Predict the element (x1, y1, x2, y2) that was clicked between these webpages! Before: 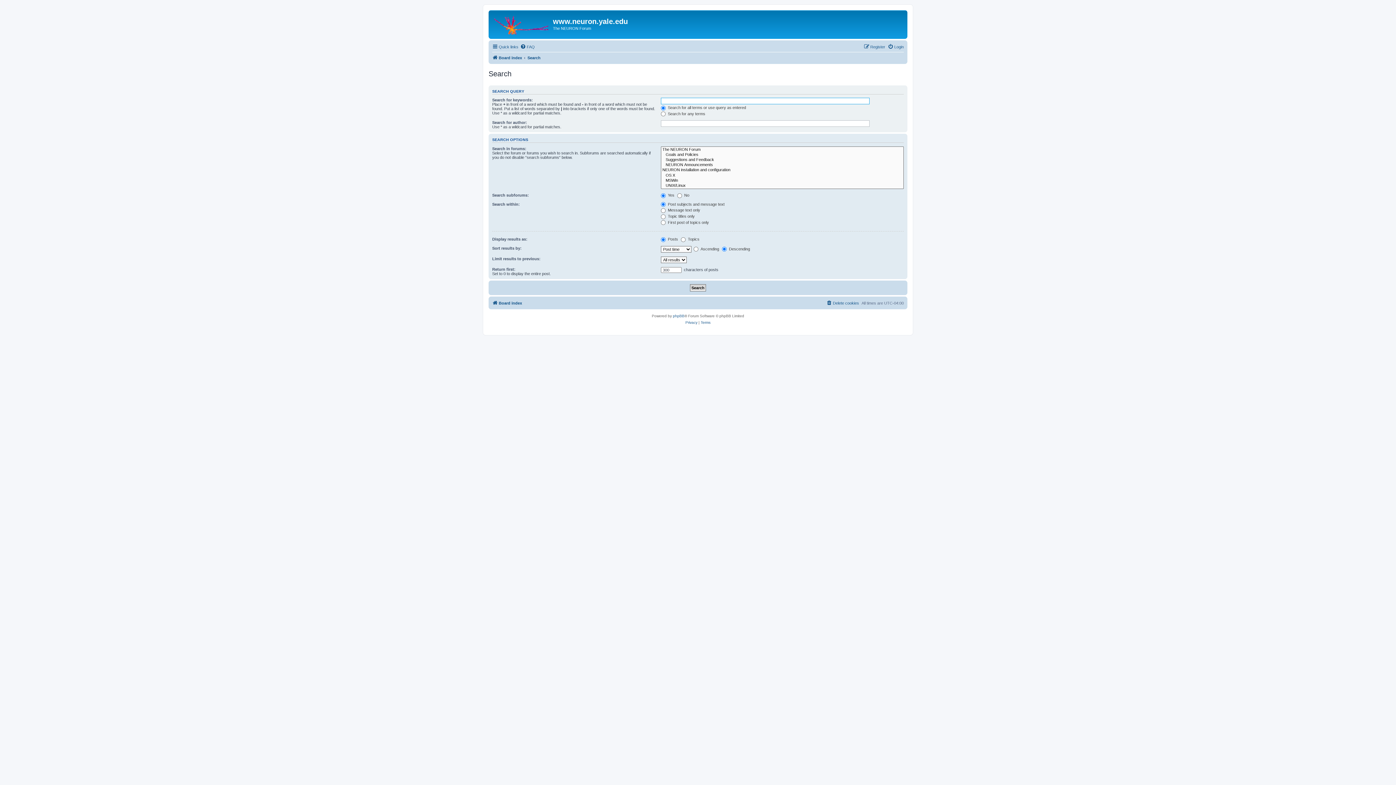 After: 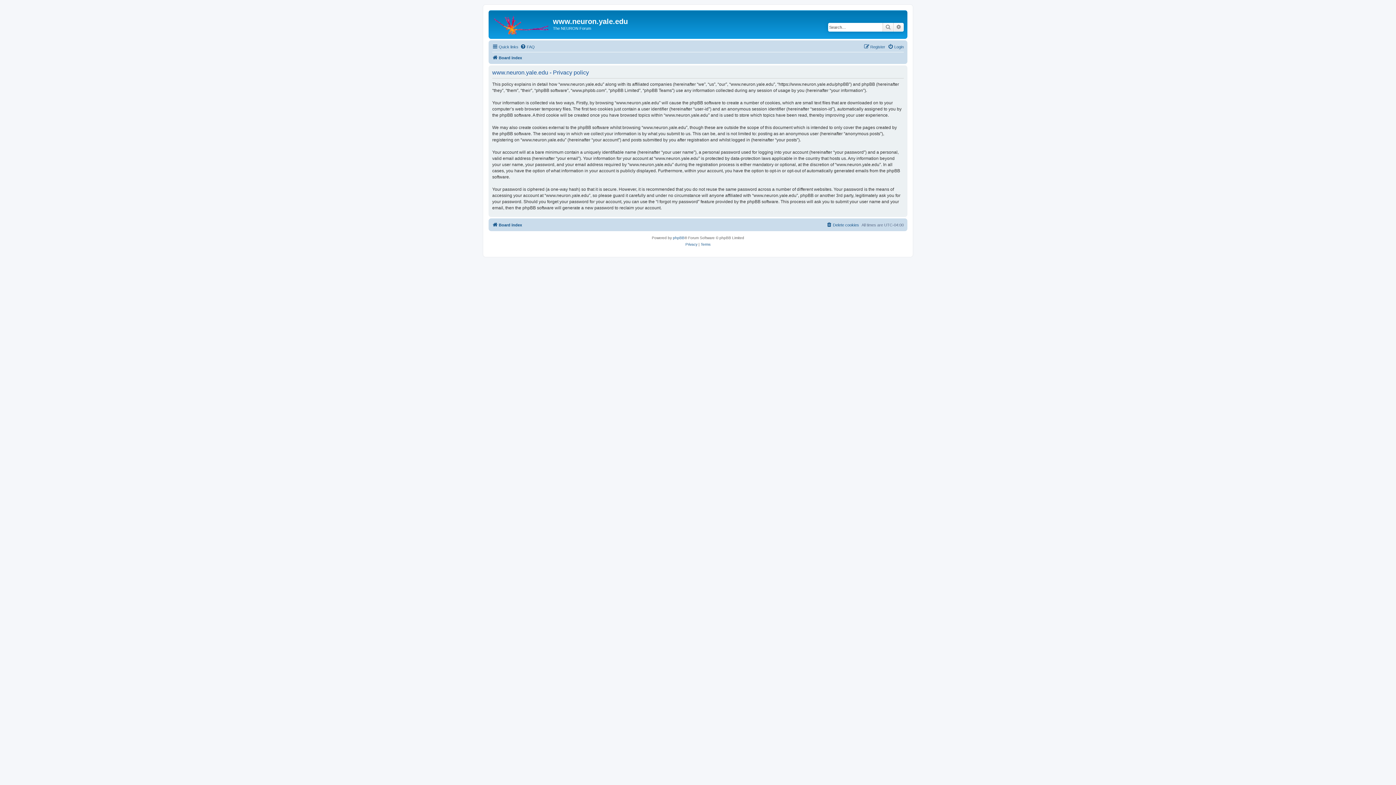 Action: label: Privacy bbox: (685, 319, 697, 326)